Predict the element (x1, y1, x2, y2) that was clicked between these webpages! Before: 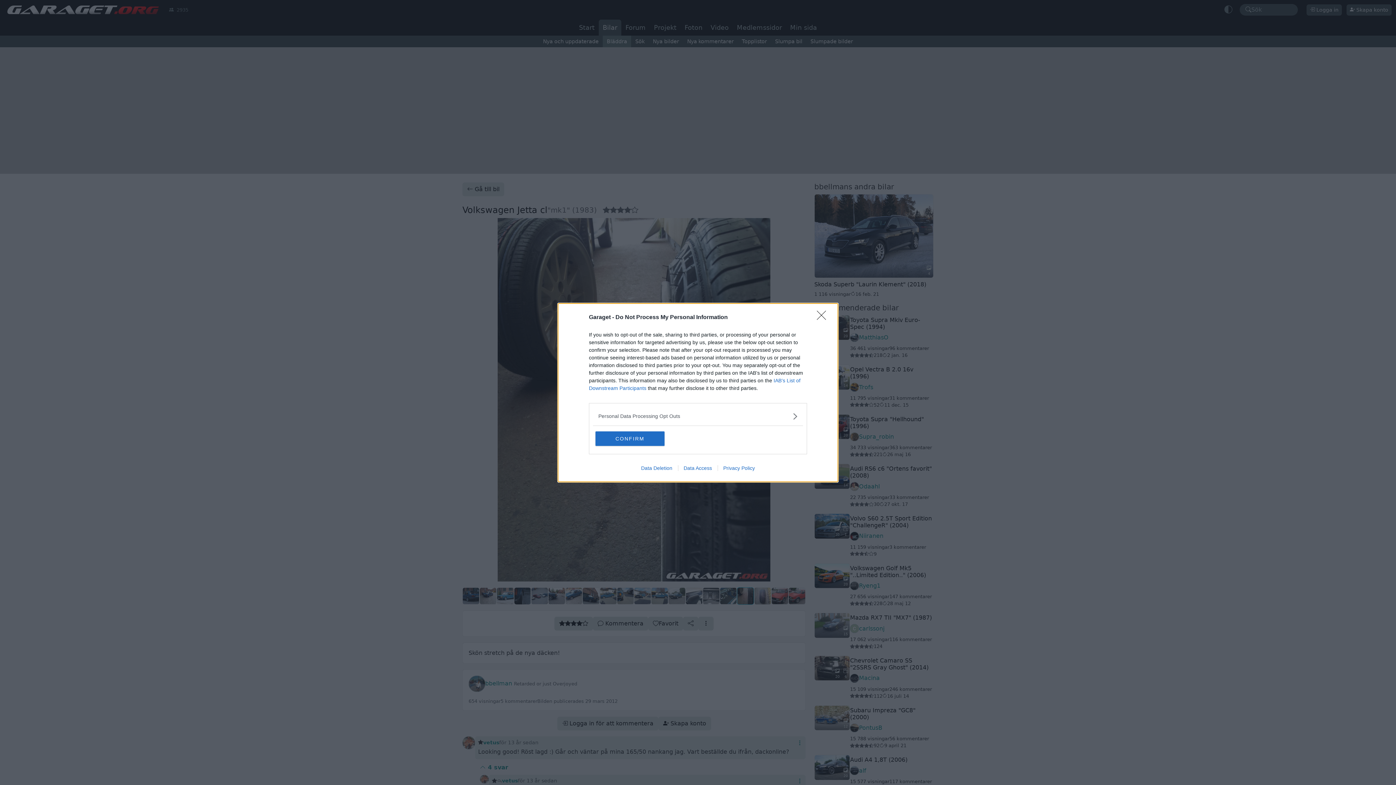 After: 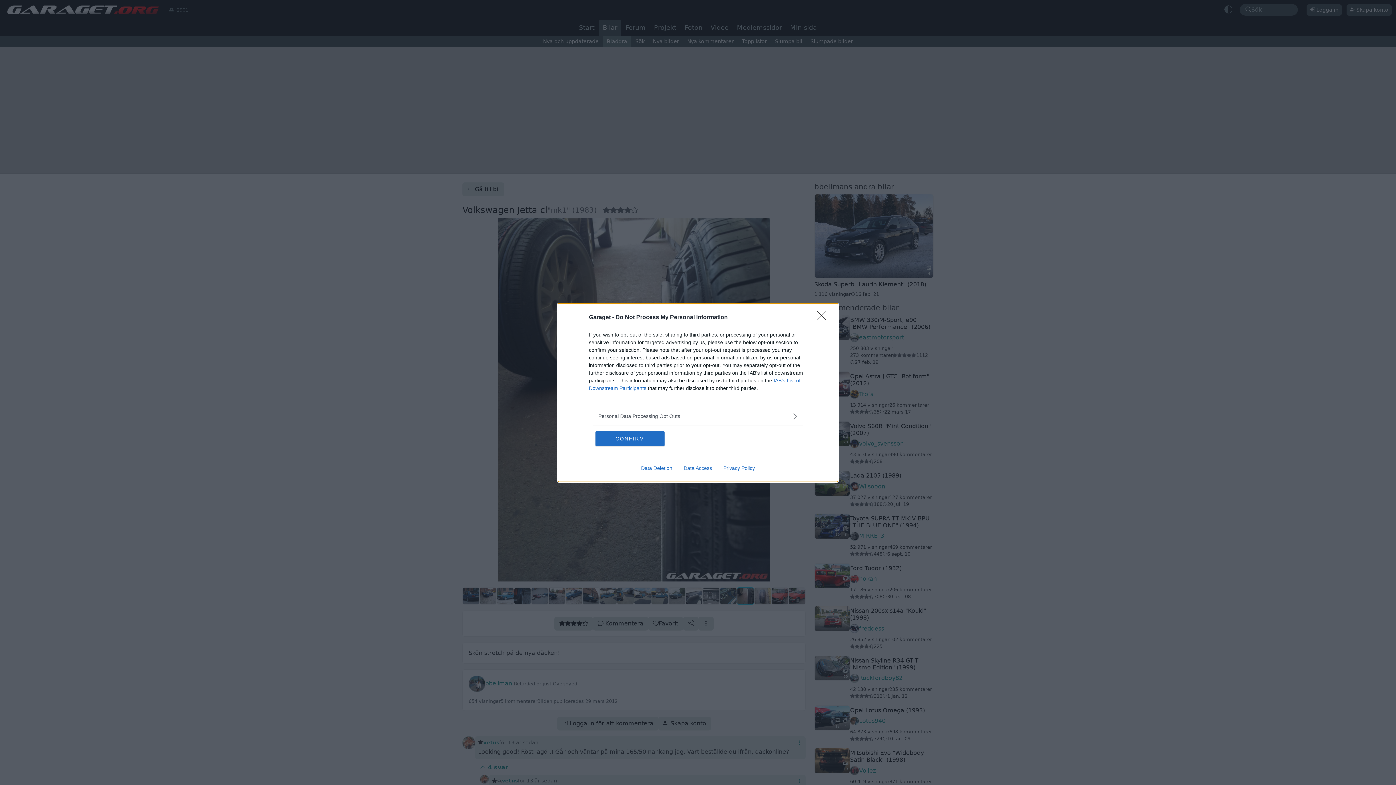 Action: label: Privacy Policy bbox: (717, 465, 760, 471)